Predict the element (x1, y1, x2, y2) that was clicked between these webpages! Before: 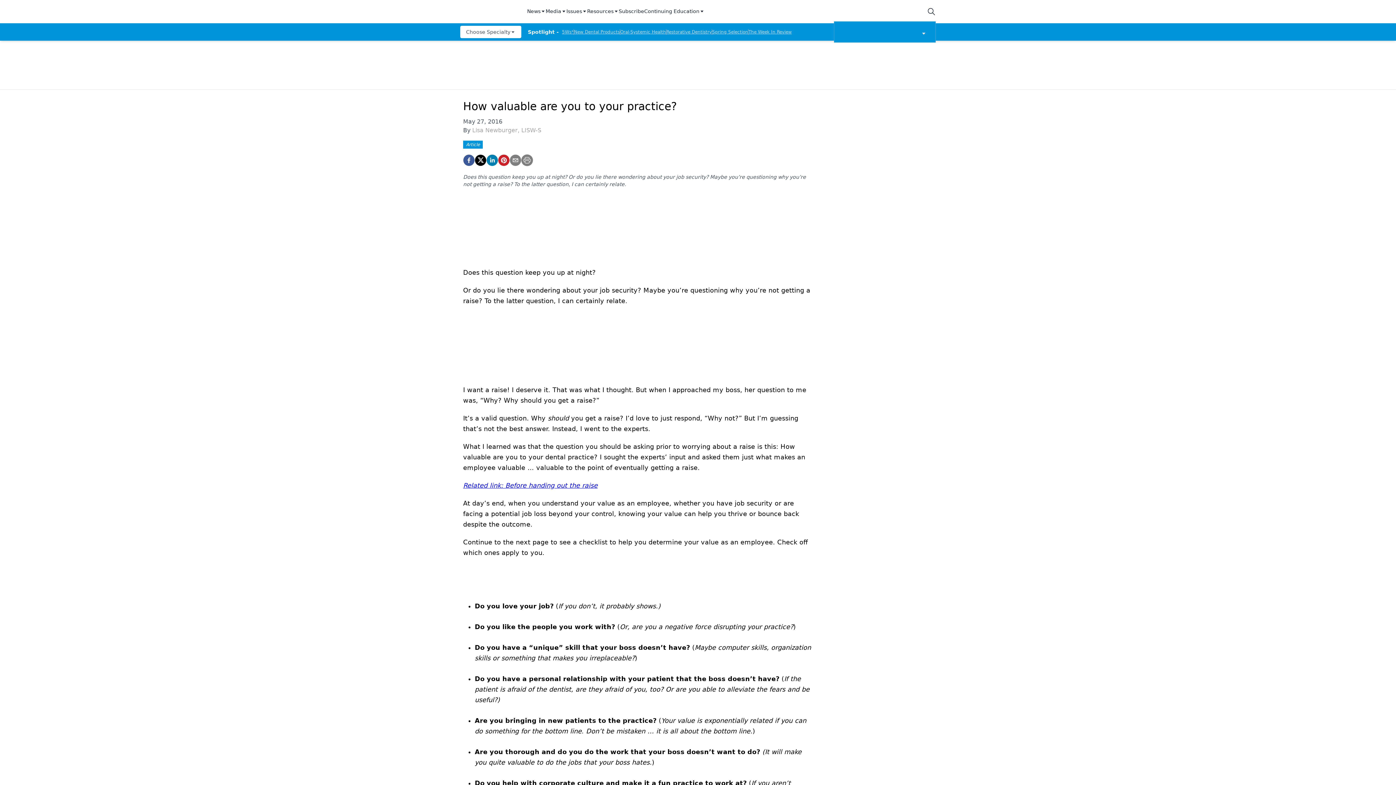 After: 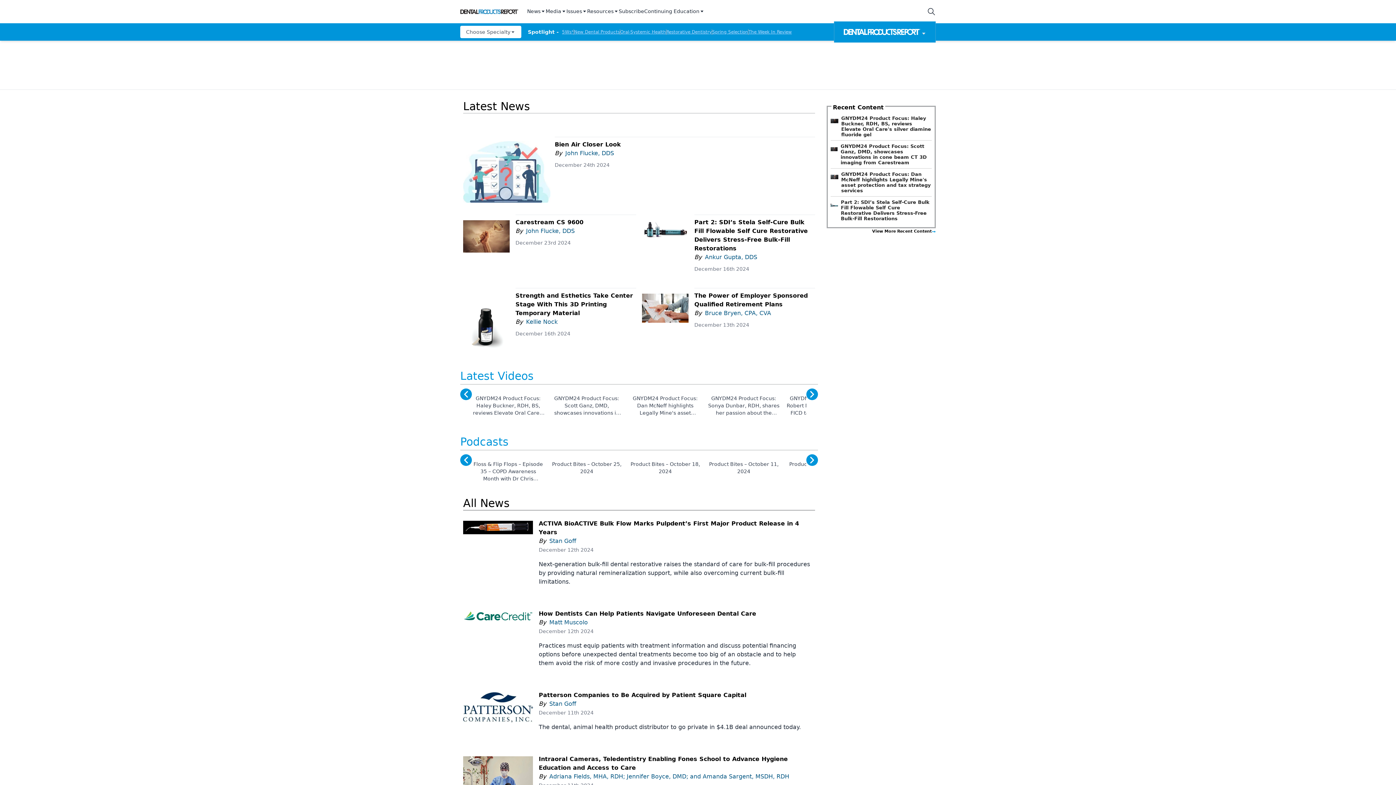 Action: label: logo bbox: (460, 2, 518, 20)